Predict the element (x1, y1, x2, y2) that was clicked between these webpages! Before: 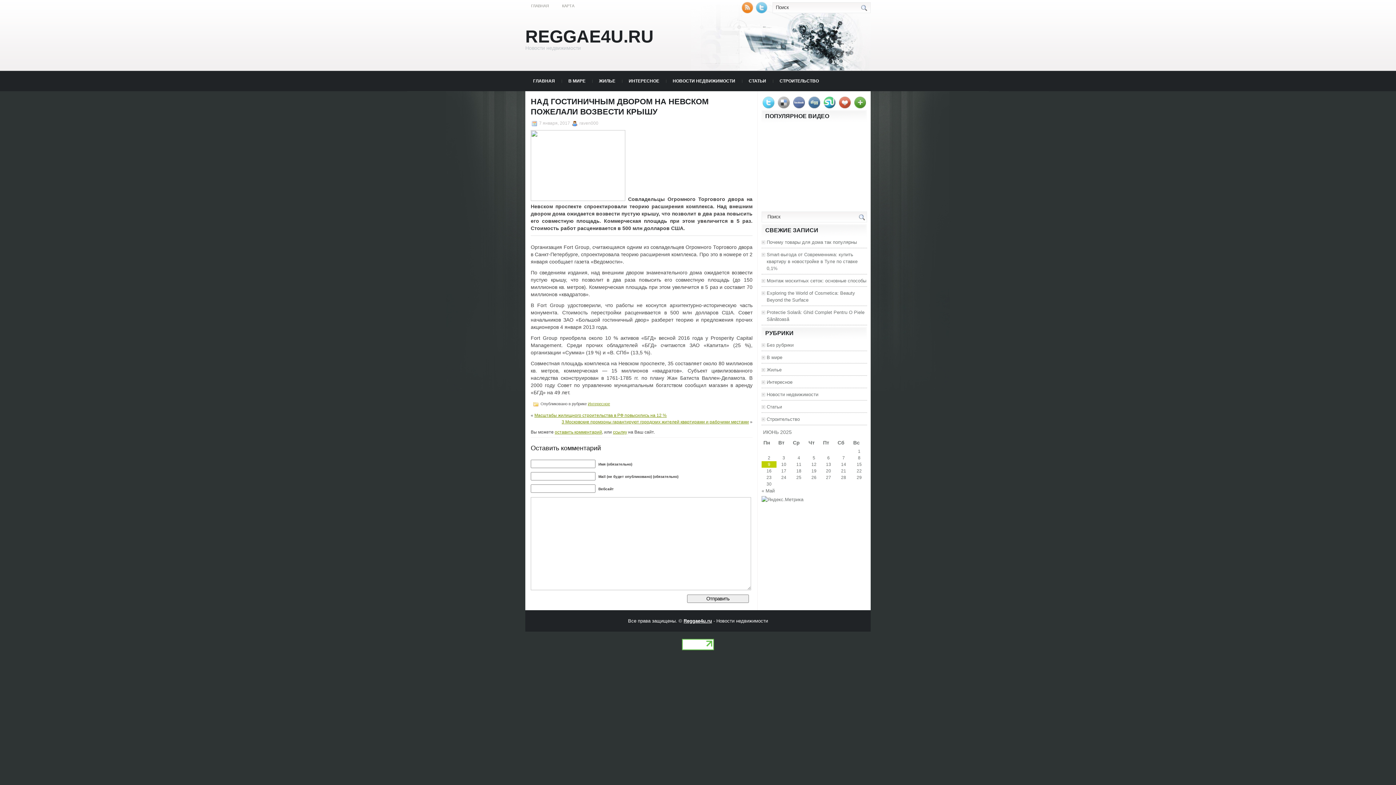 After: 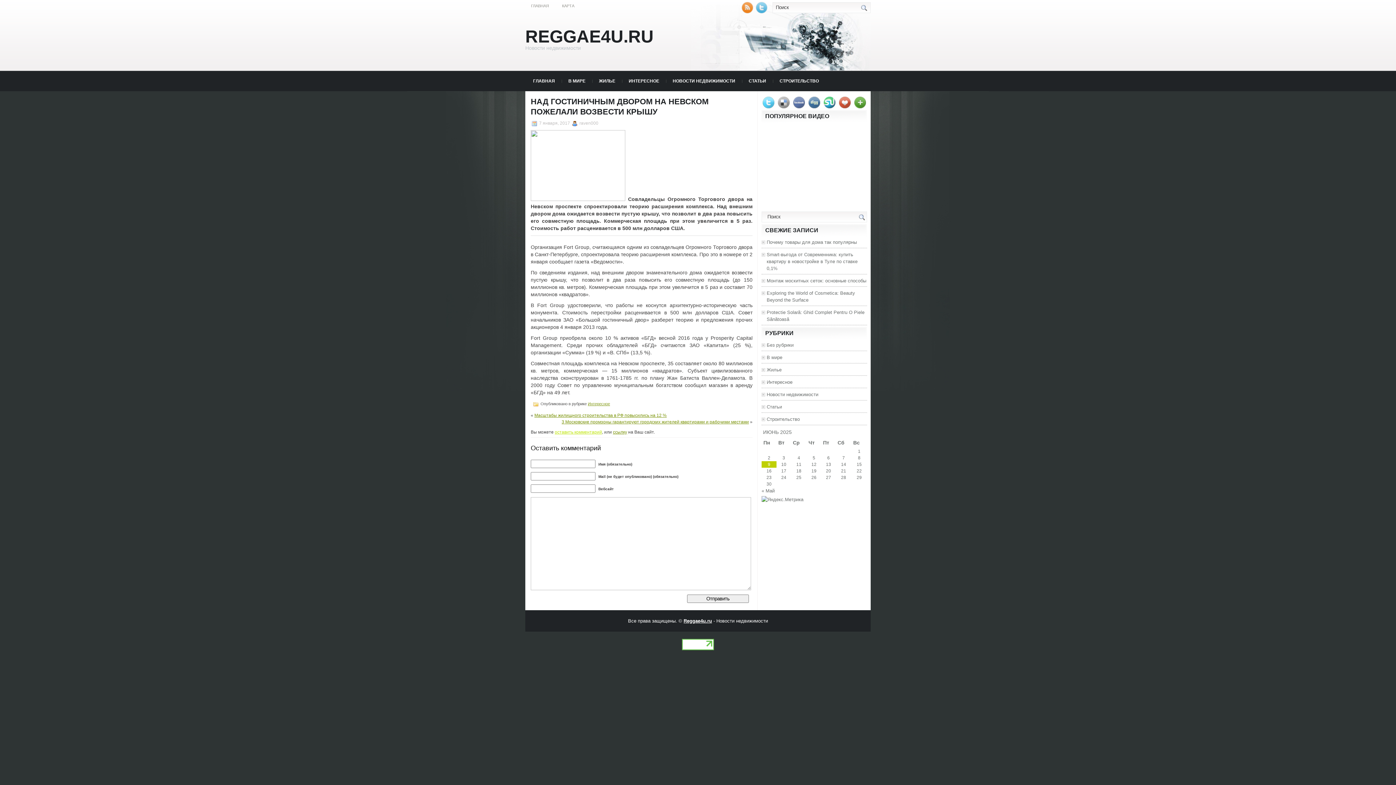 Action: label: оставить комментарий bbox: (554, 429, 602, 434)